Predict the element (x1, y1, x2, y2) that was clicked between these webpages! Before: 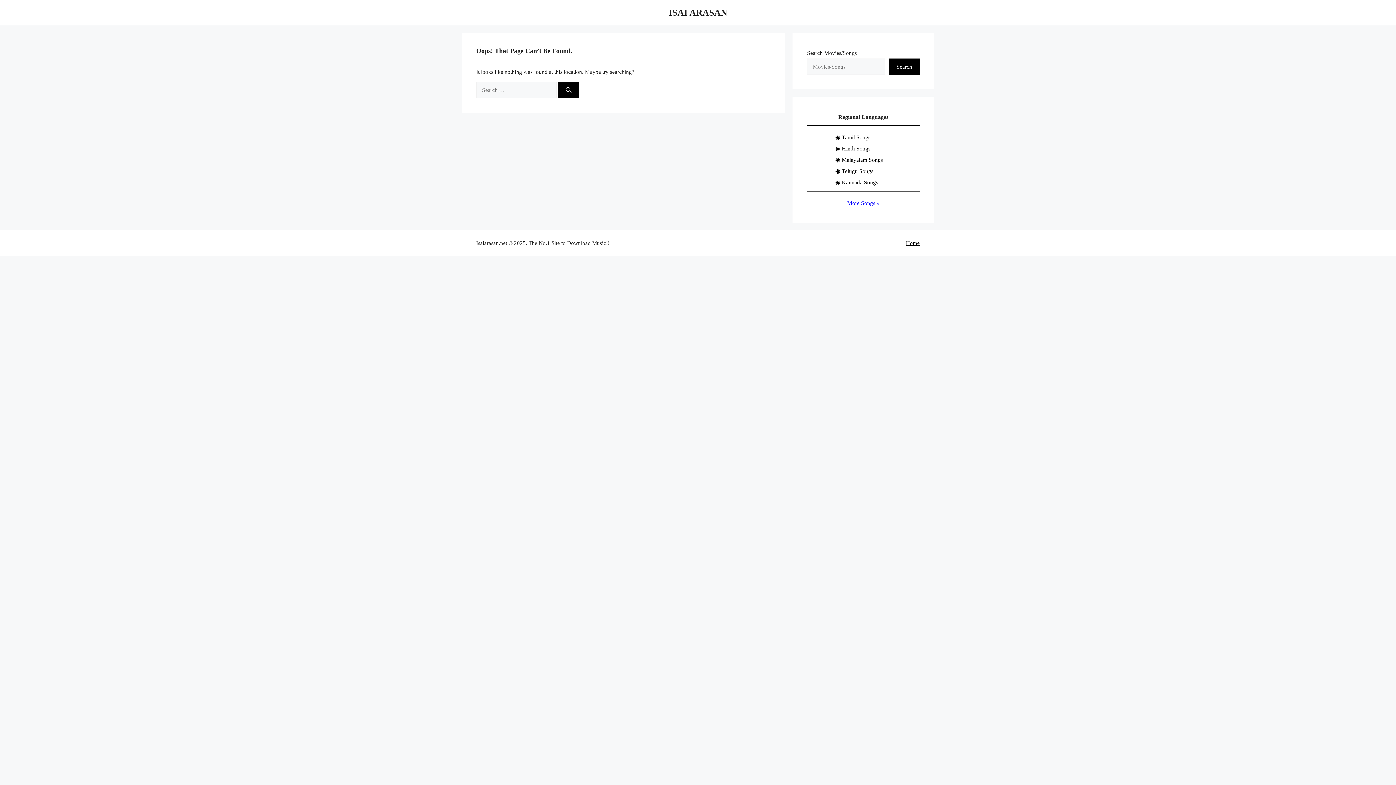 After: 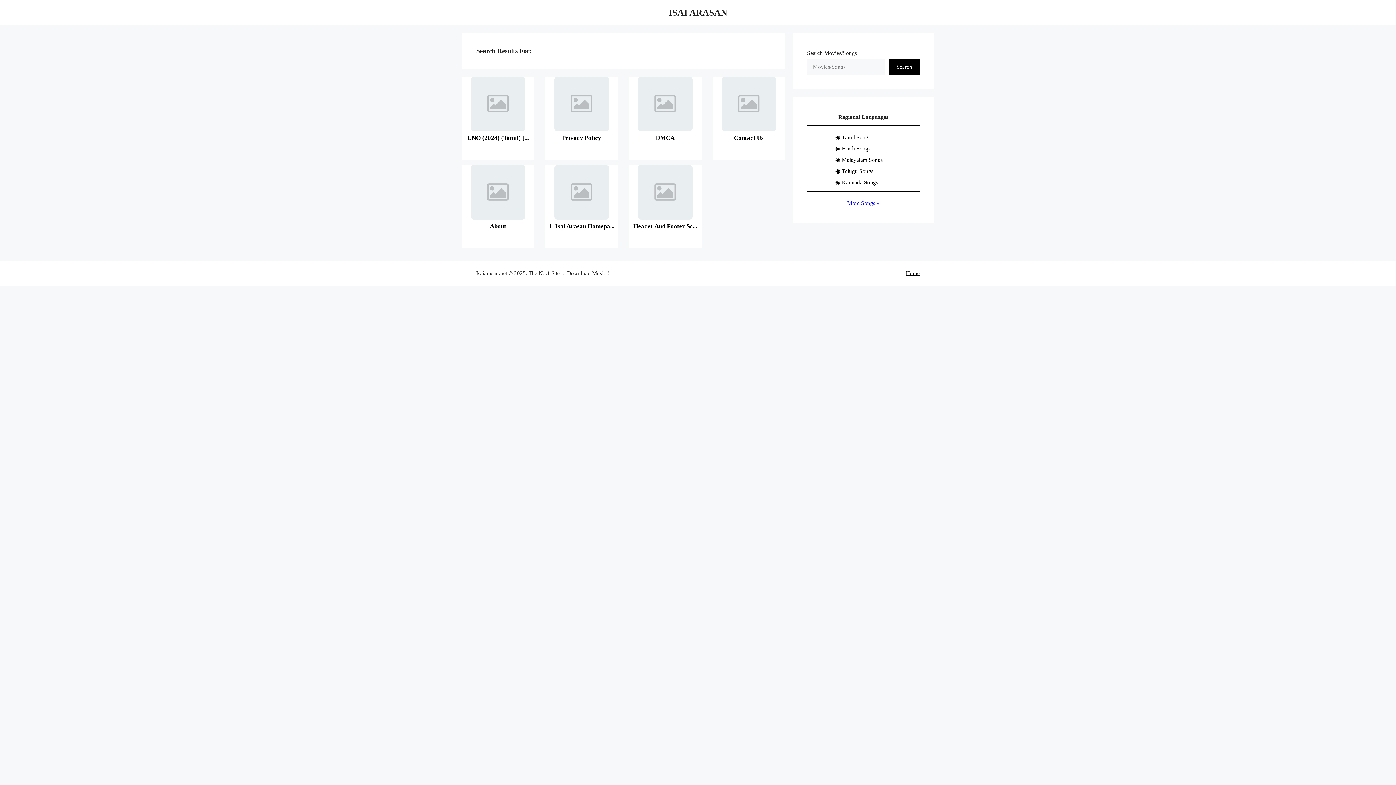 Action: bbox: (558, 81, 579, 98) label: Search